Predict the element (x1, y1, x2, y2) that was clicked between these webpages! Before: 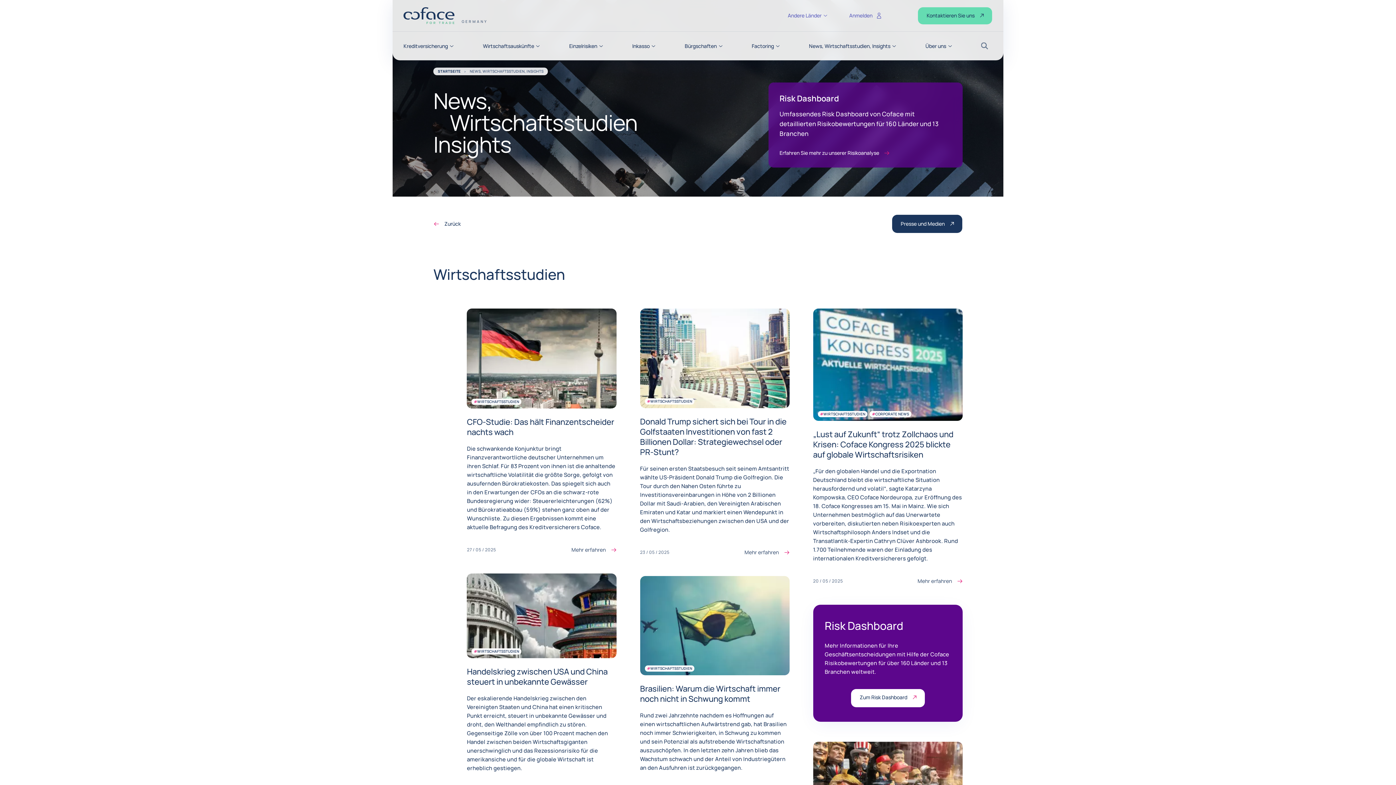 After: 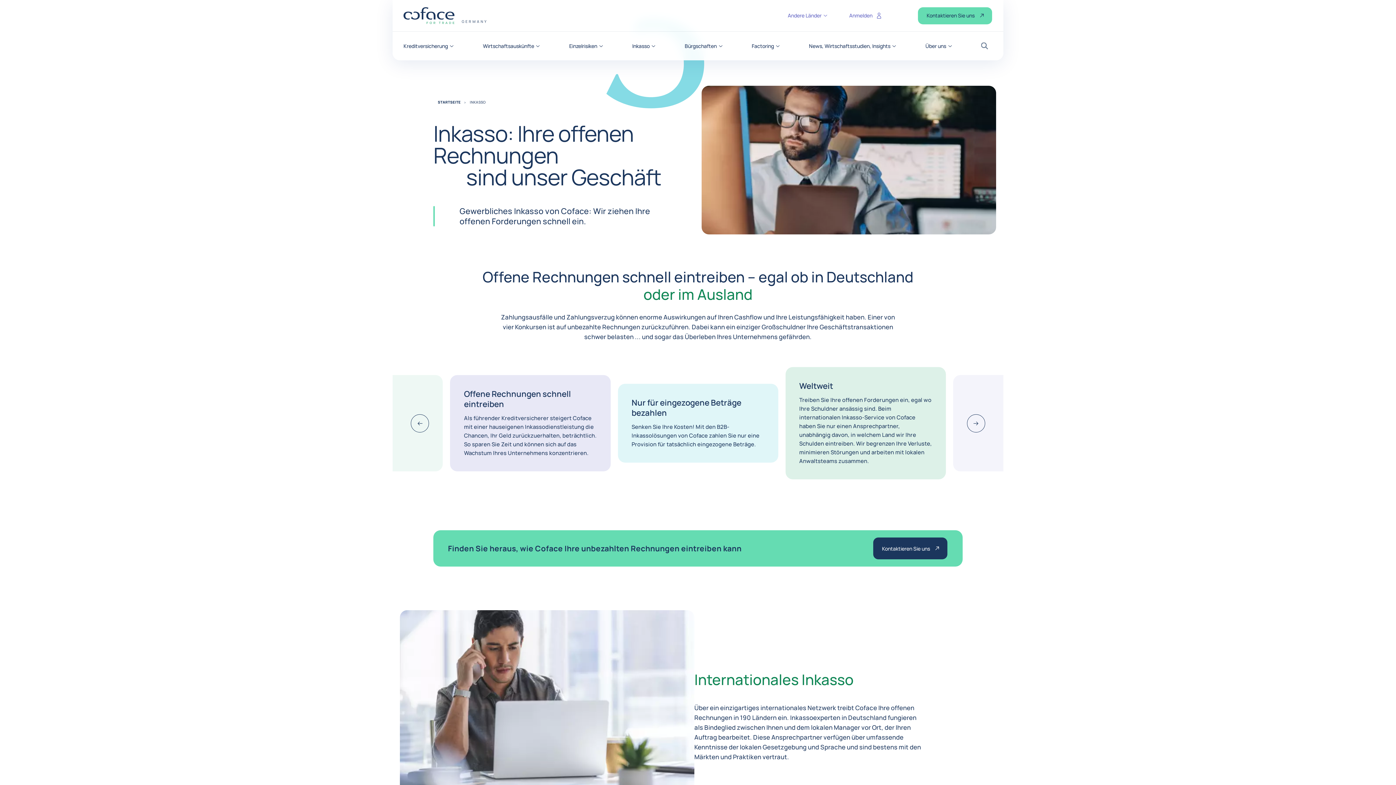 Action: bbox: (632, 43, 655, 48) label: Inkasso